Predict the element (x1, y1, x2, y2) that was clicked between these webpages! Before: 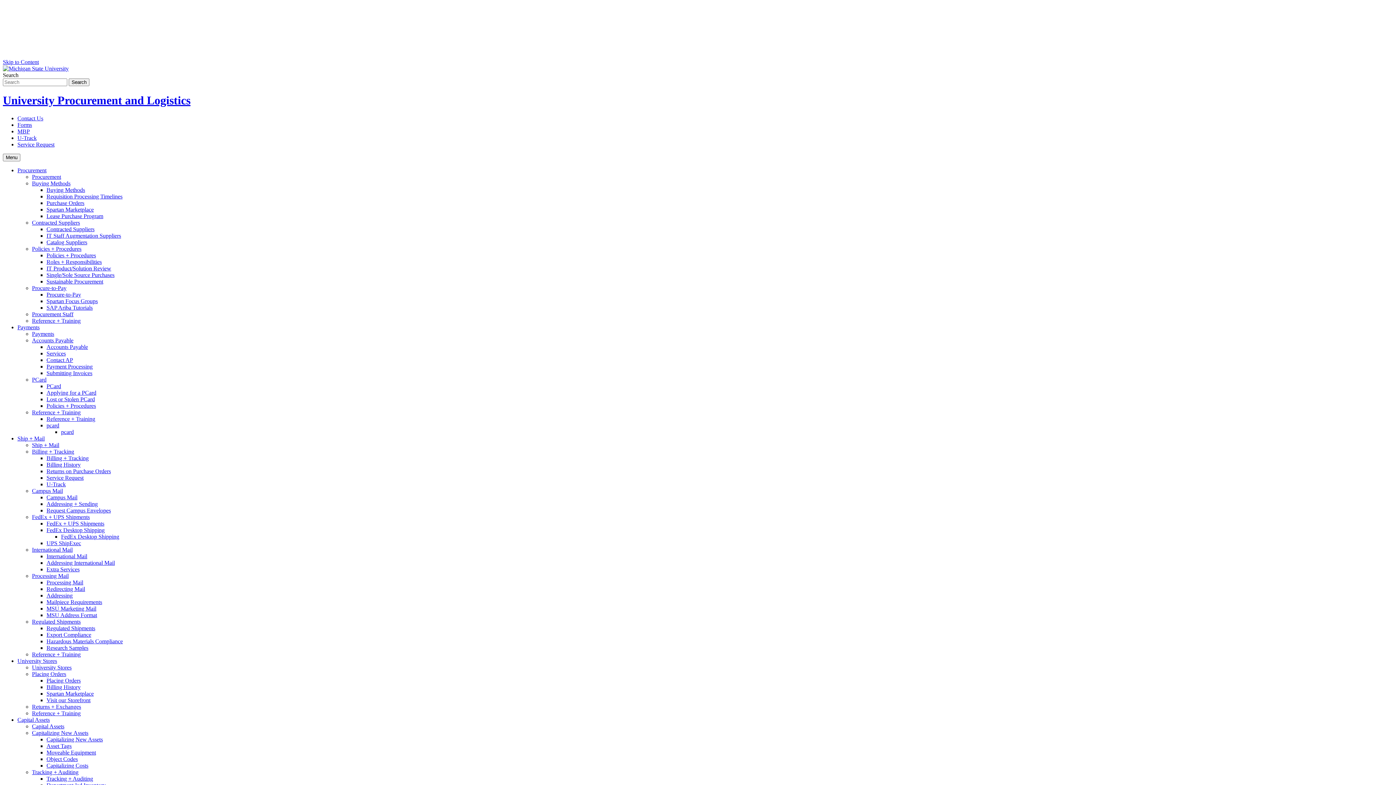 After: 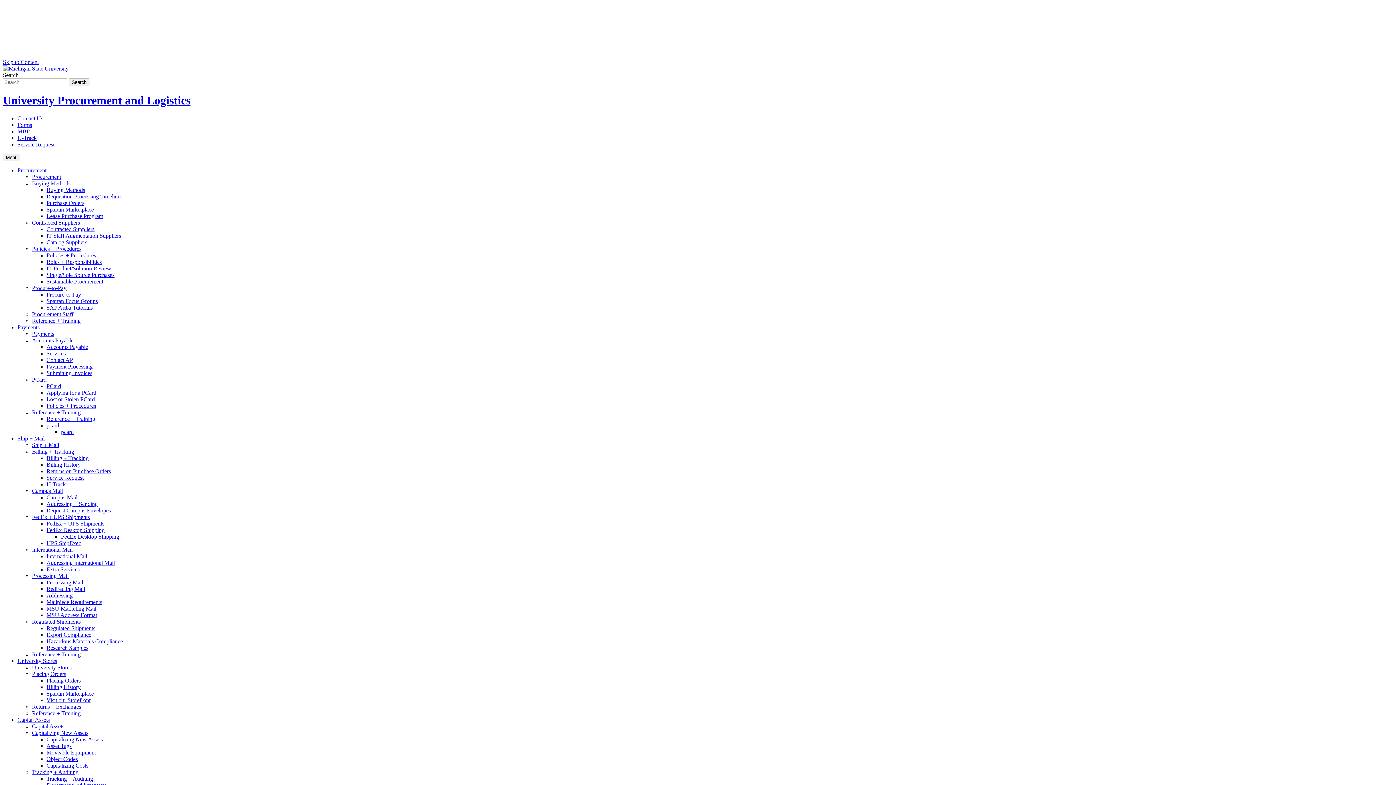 Action: label: MSU Address Format bbox: (46, 612, 97, 618)